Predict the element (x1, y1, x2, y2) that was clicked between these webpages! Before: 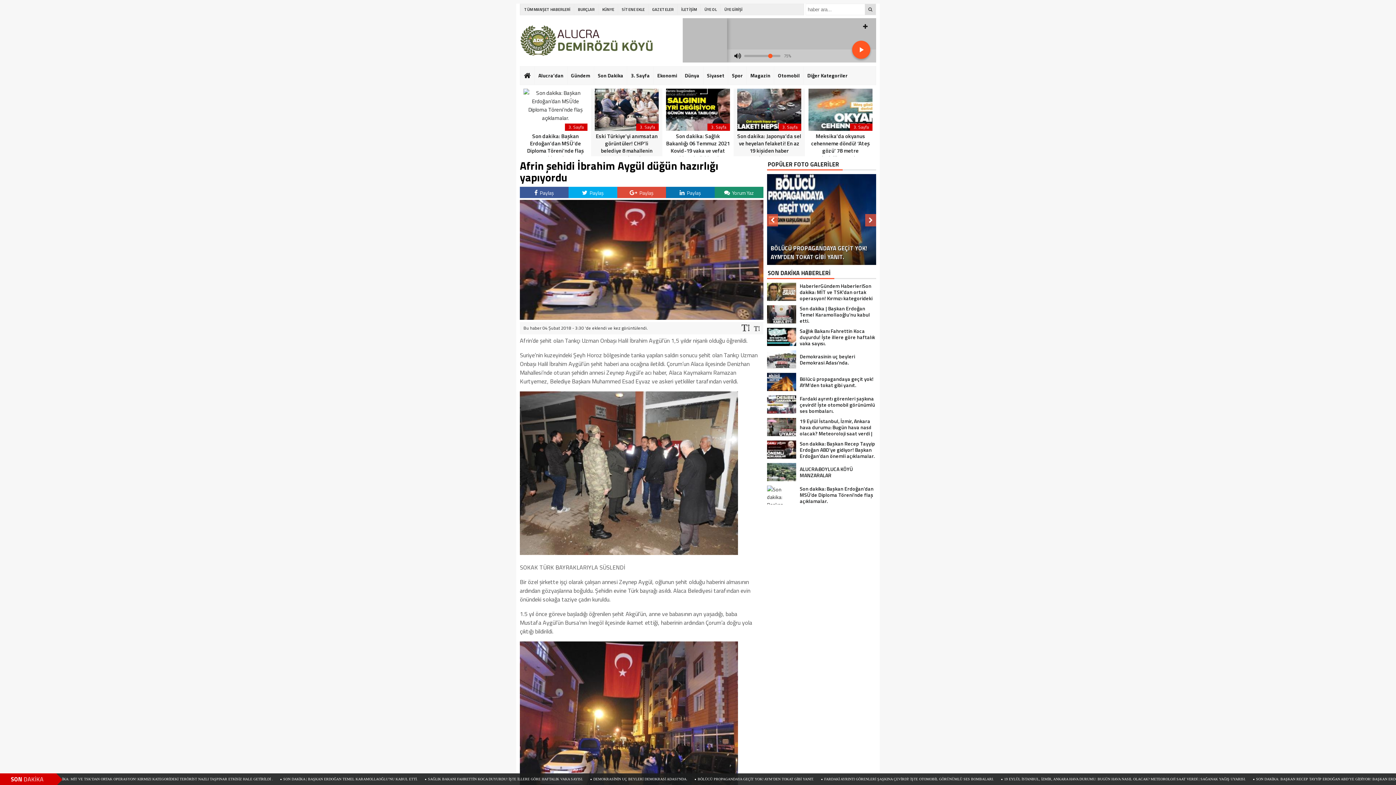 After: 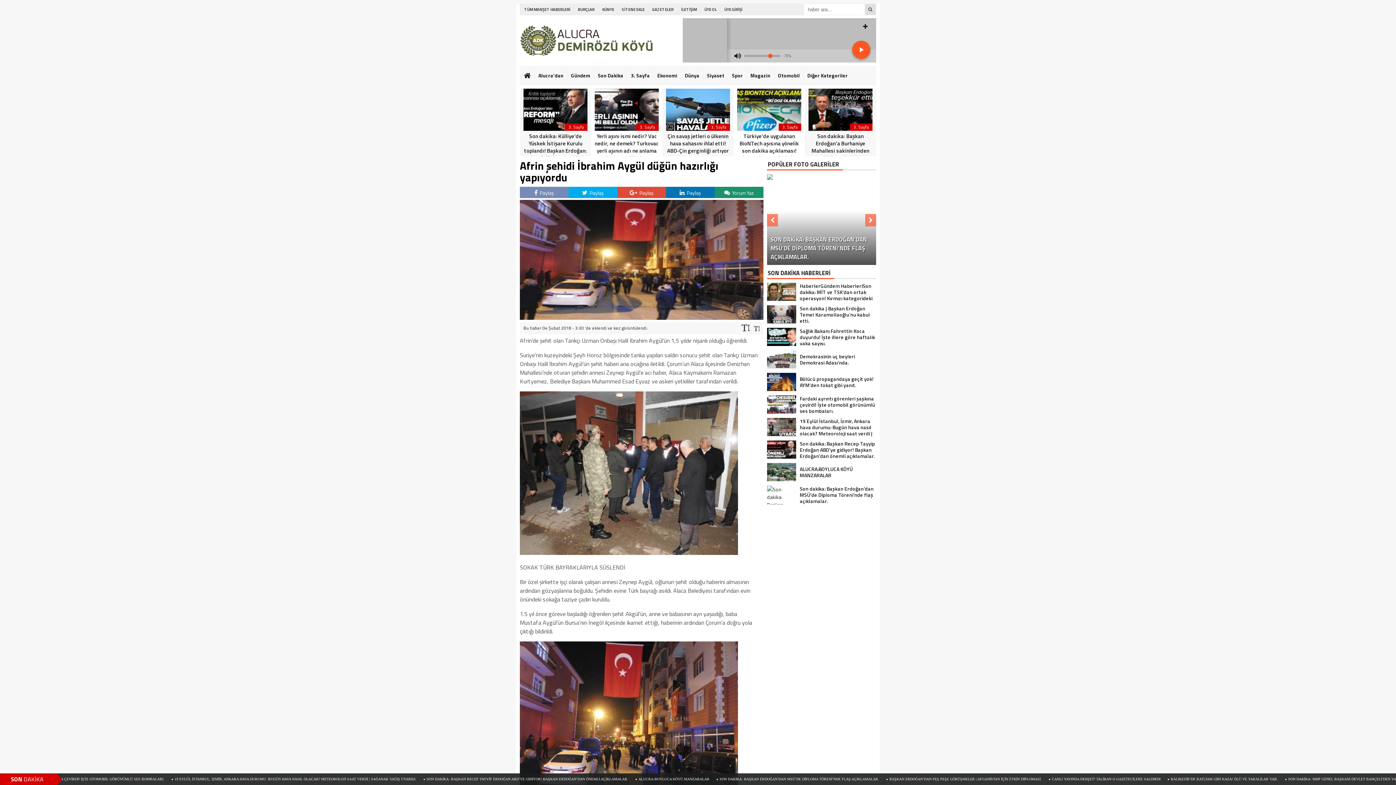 Action: label:  Paylaş bbox: (520, 186, 568, 198)